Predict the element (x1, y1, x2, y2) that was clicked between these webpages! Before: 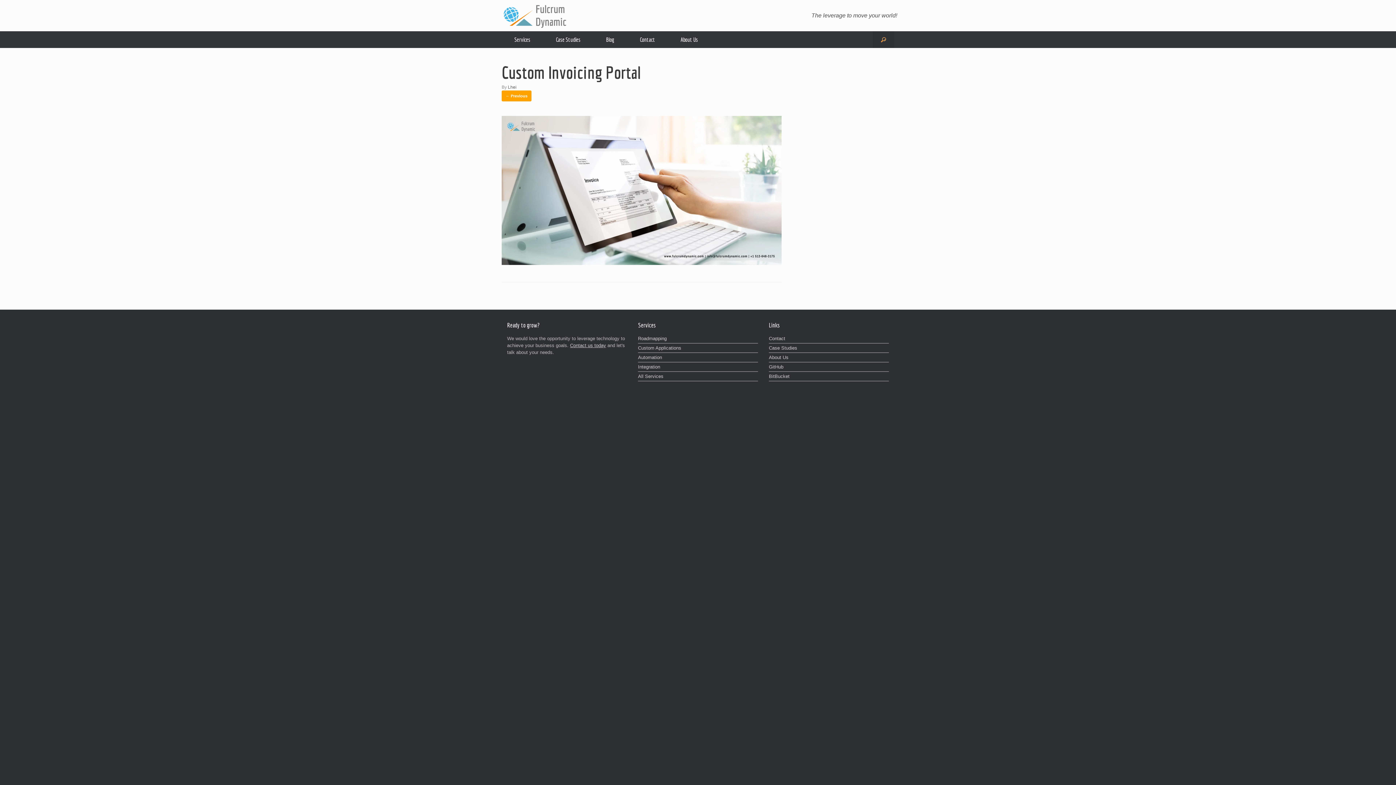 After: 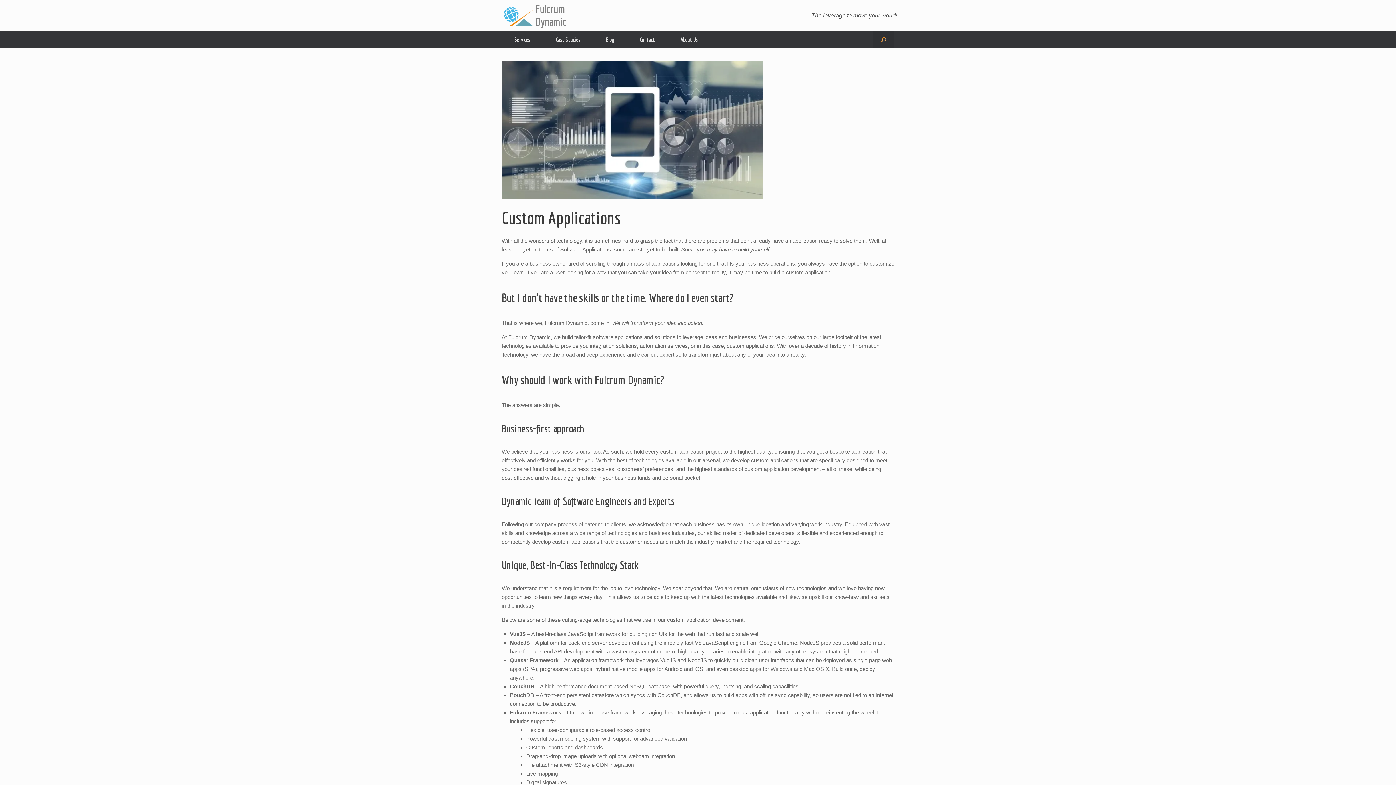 Action: label: Custom Applications bbox: (638, 344, 758, 353)